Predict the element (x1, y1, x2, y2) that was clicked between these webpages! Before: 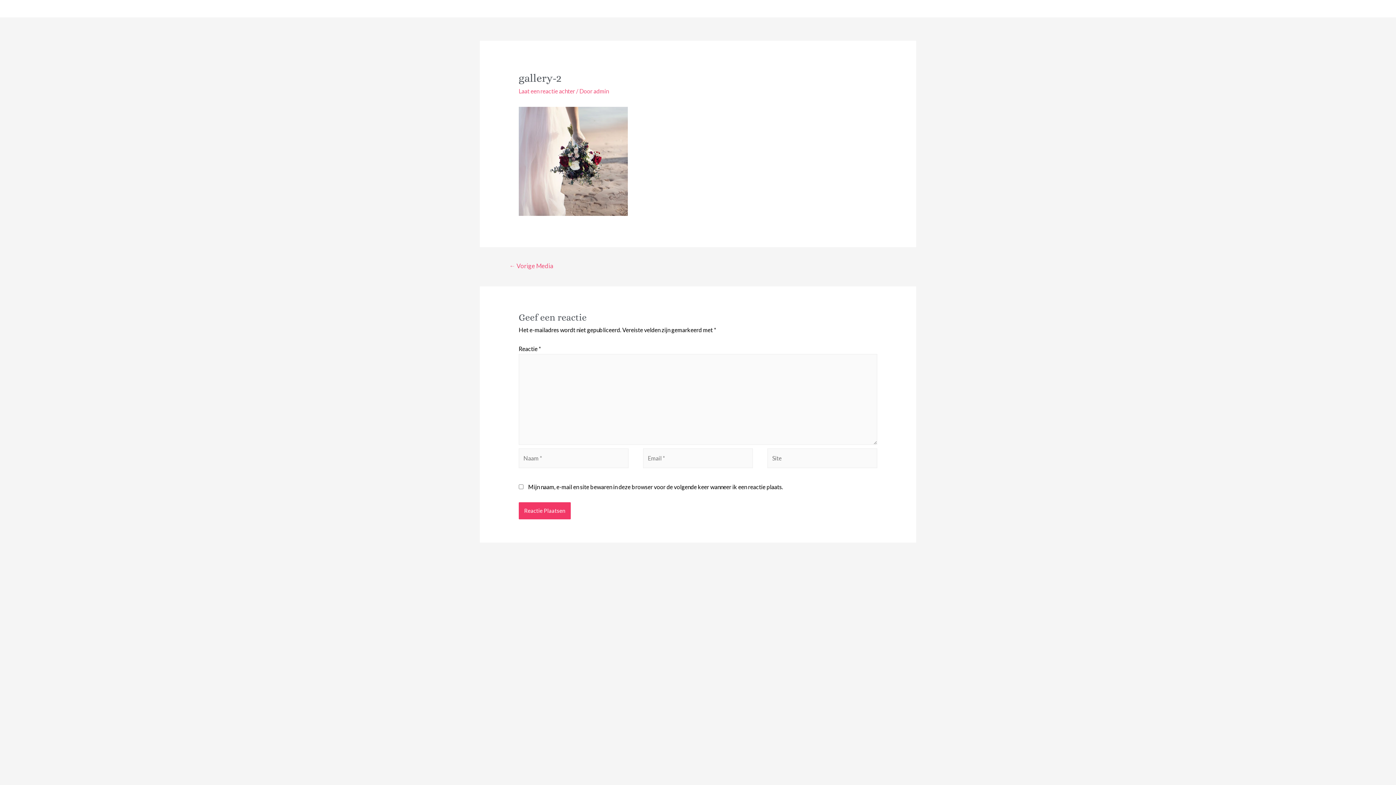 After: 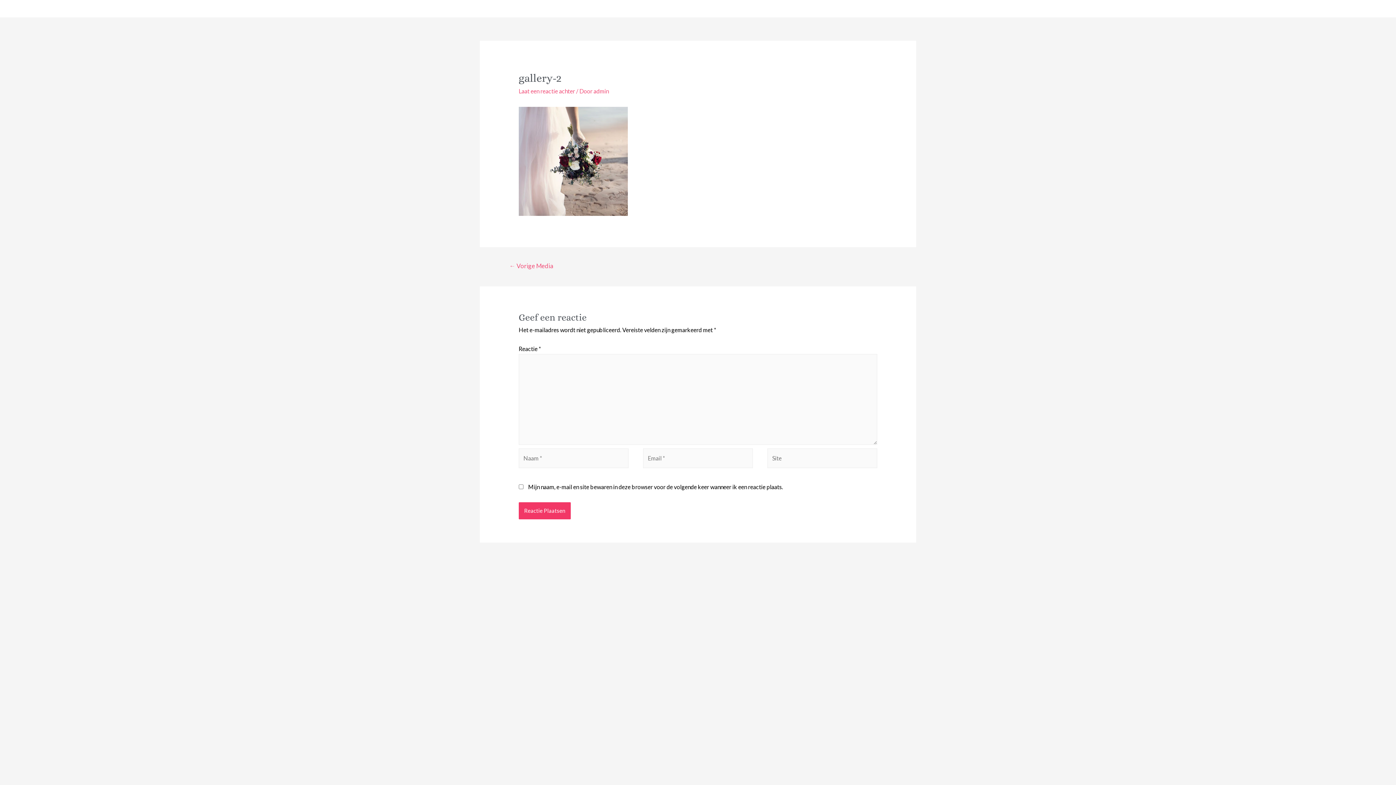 Action: label: ← Vorige Media bbox: (500, 259, 562, 274)